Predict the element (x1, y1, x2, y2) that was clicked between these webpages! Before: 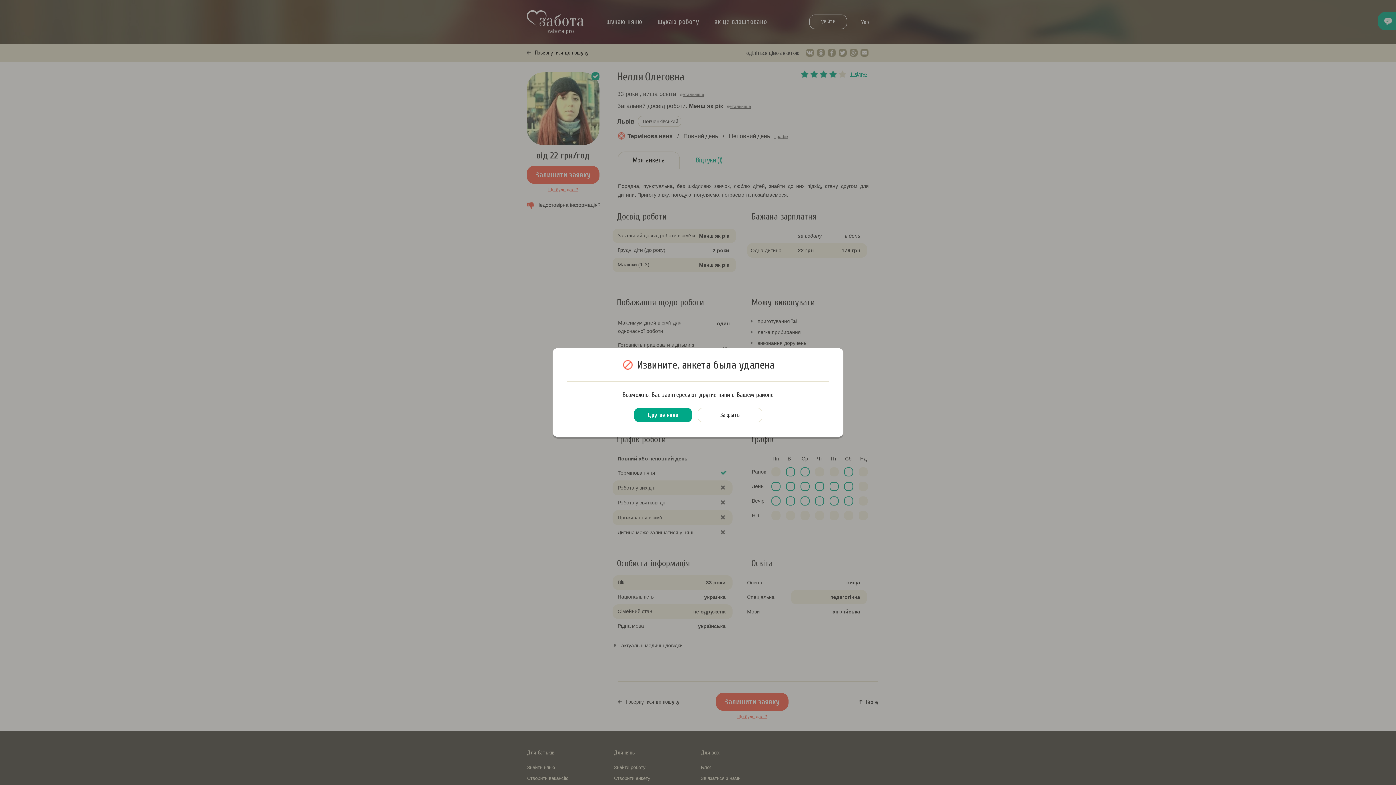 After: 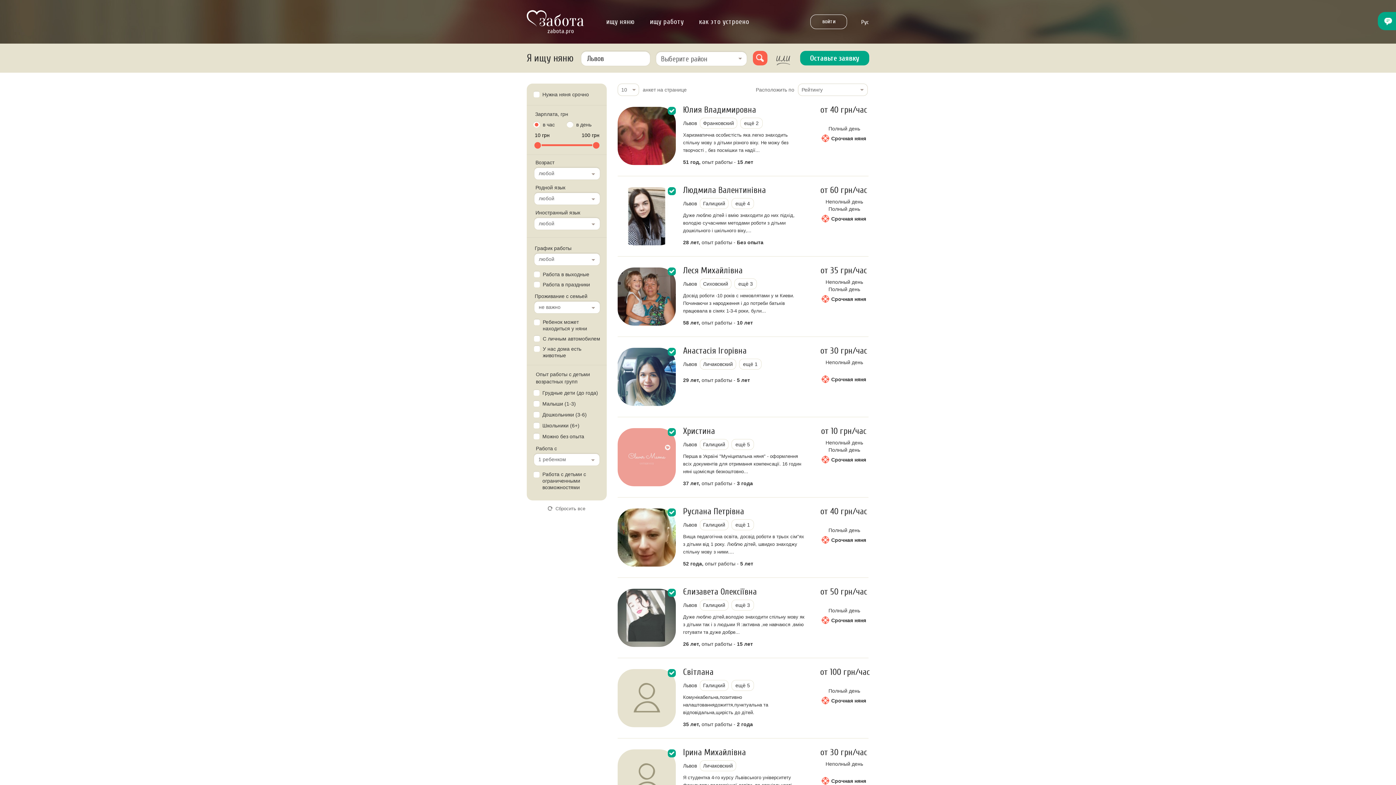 Action: bbox: (634, 408, 692, 422) label: Другие няни